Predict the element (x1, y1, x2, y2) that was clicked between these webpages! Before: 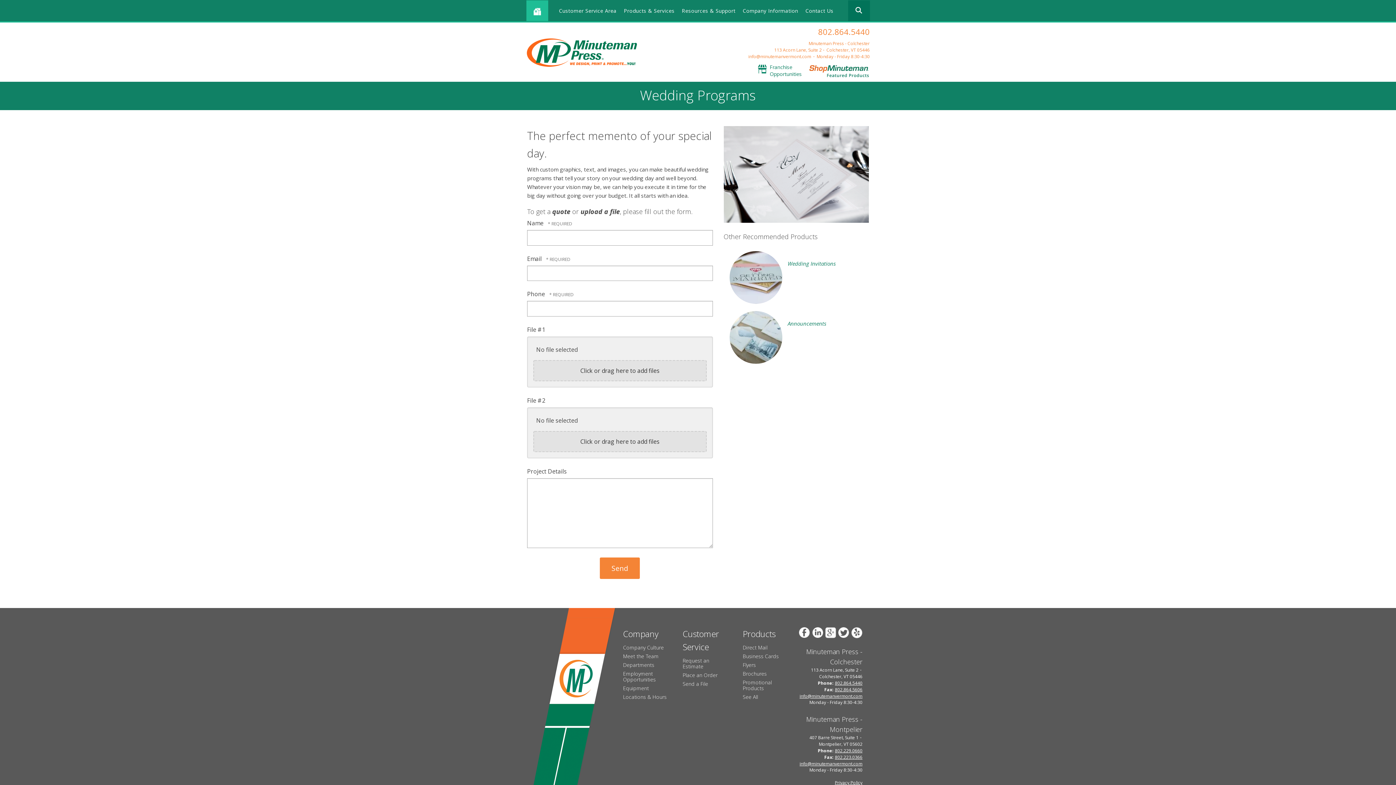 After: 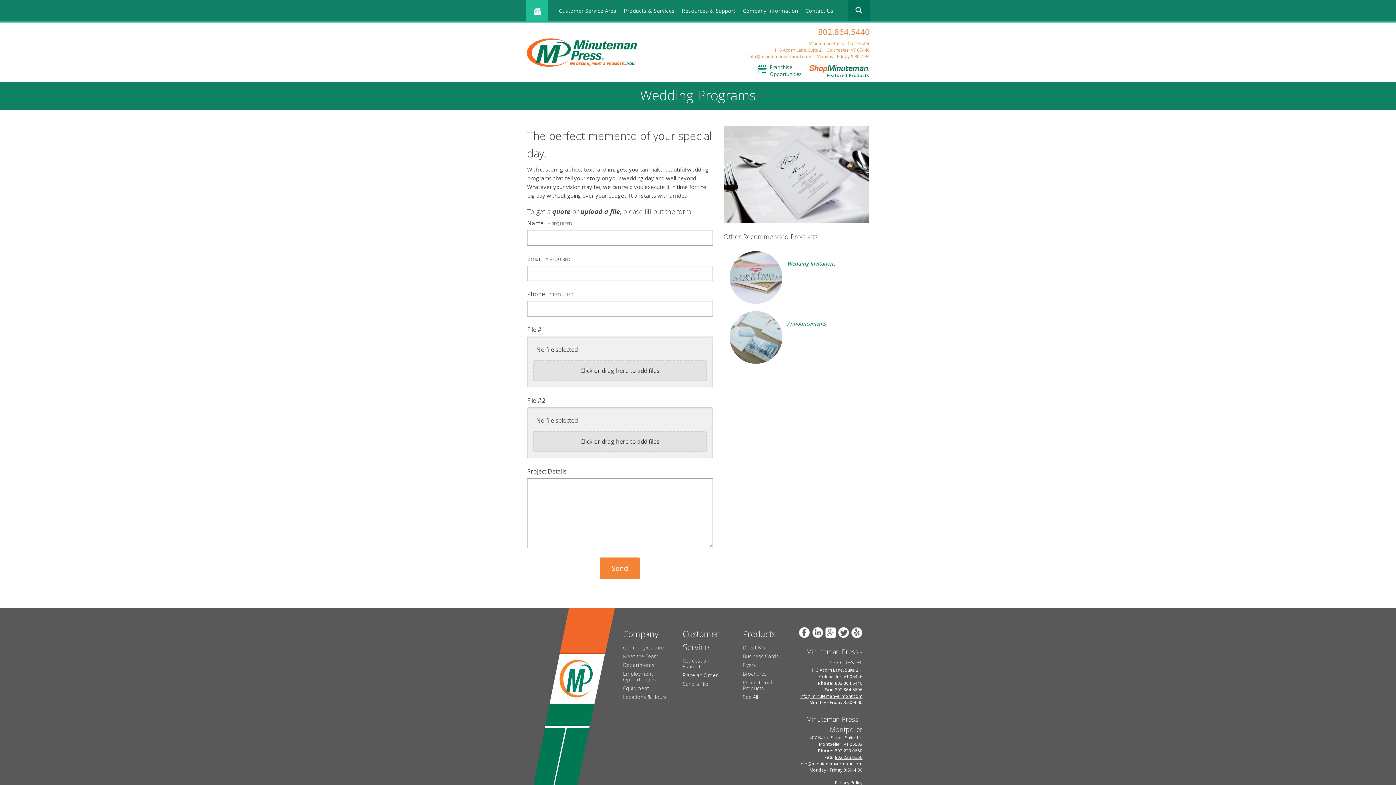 Action: label: 802.864.5440 bbox: (835, 680, 862, 686)